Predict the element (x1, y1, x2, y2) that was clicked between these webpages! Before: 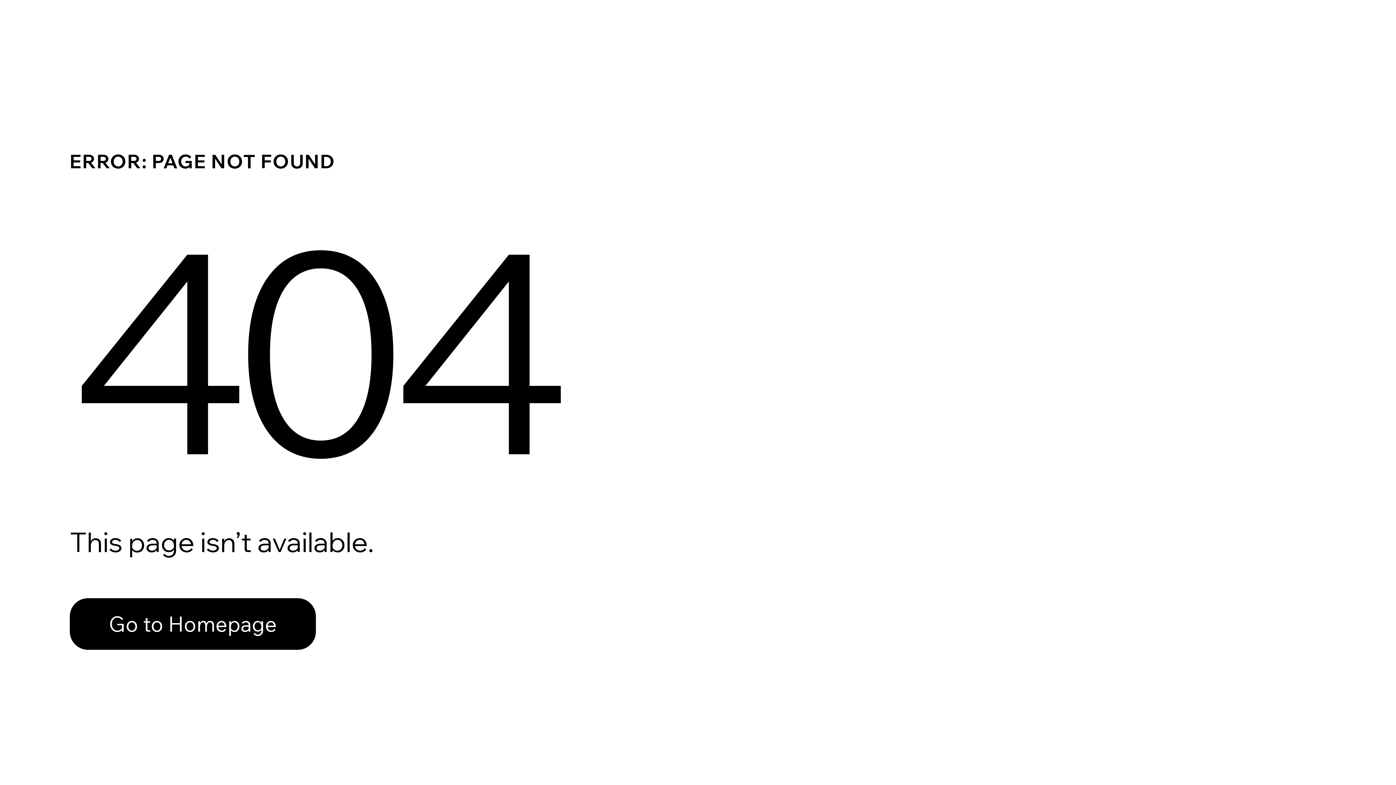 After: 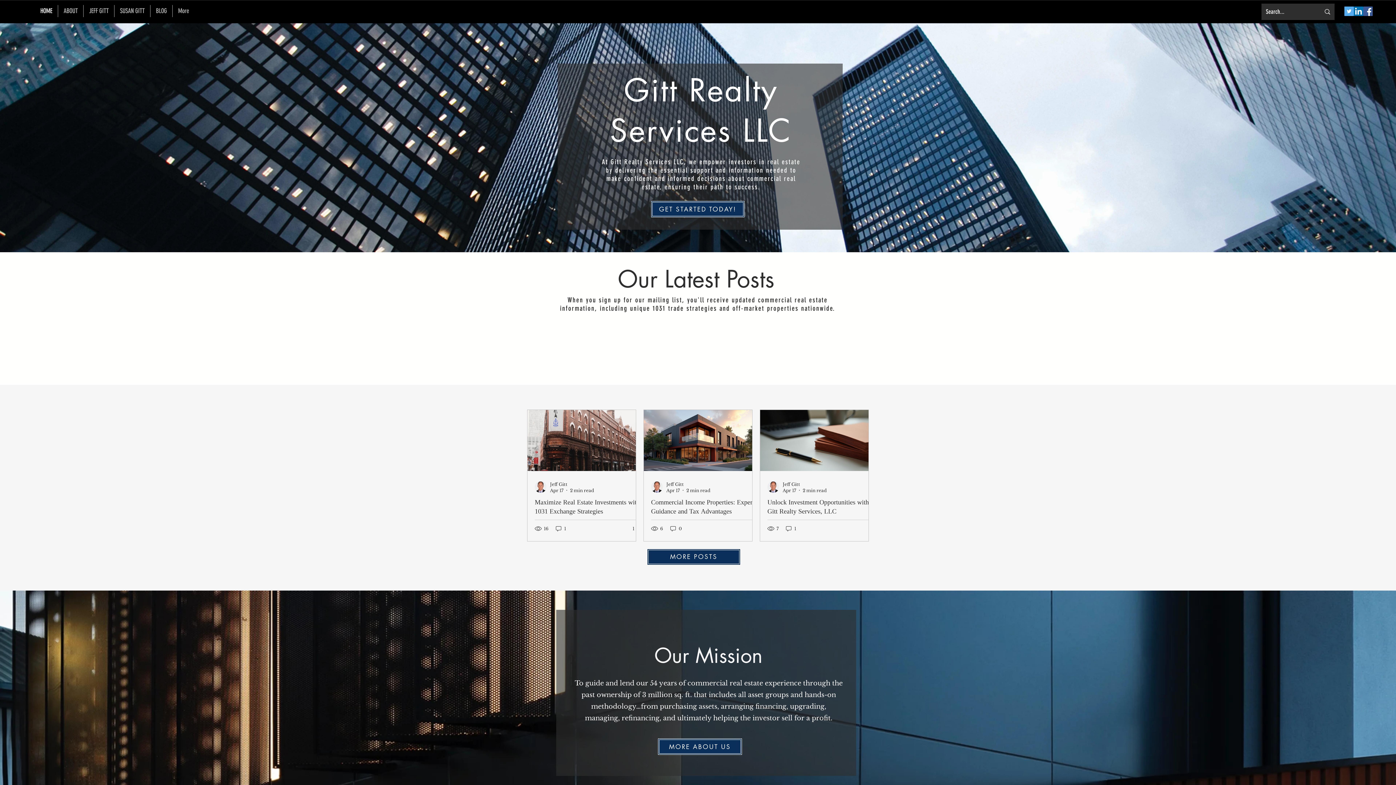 Action: label: Go to Homepage bbox: (69, 598, 316, 650)